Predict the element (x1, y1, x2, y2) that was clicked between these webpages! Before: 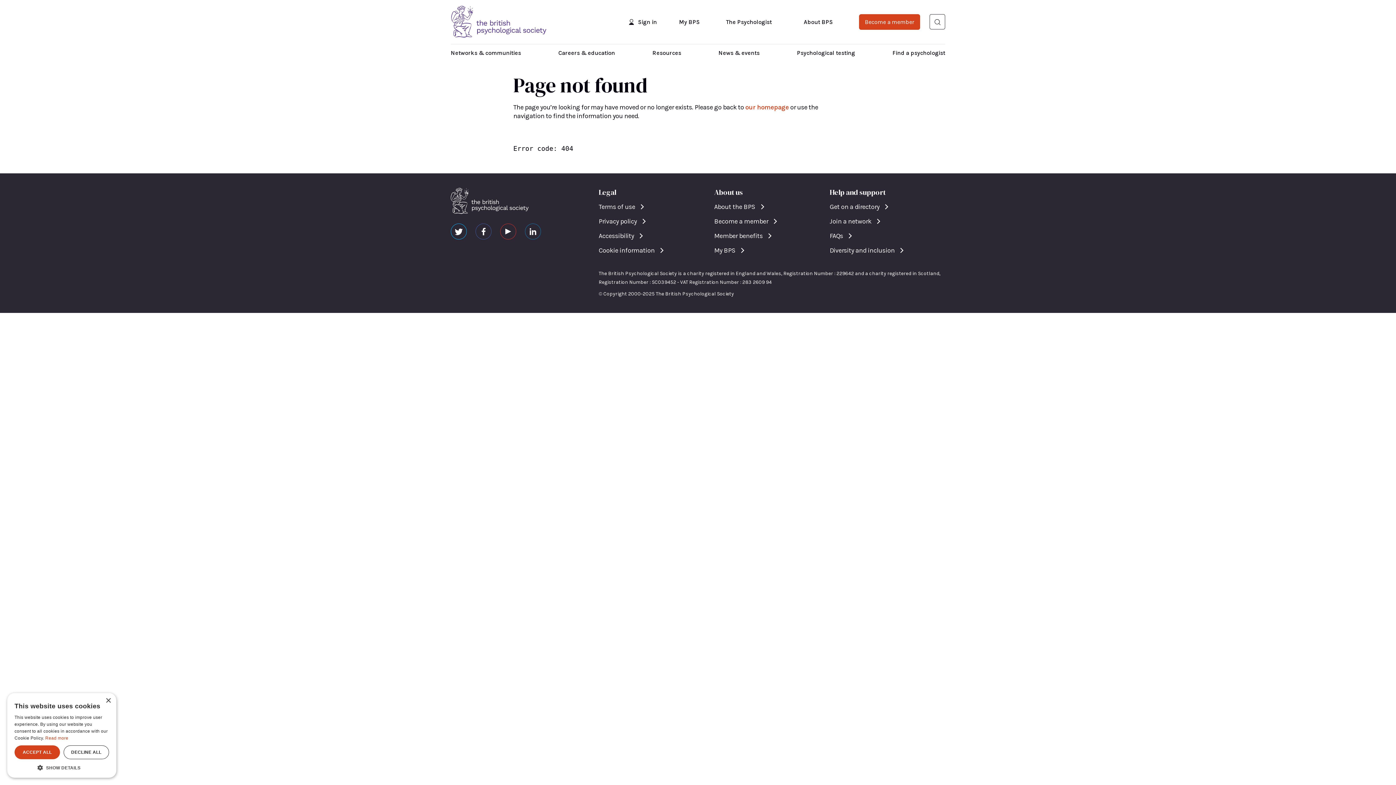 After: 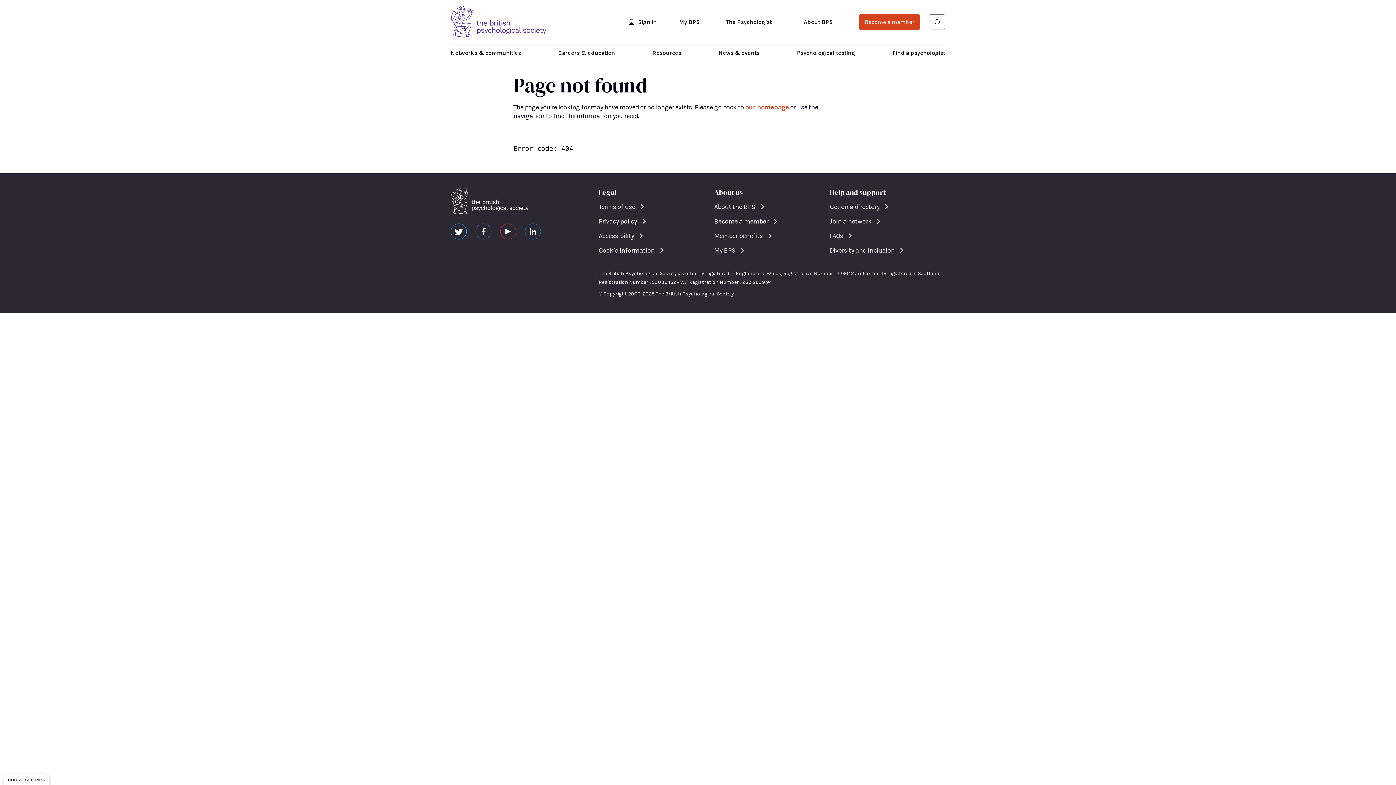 Action: label: Close bbox: (105, 698, 110, 704)